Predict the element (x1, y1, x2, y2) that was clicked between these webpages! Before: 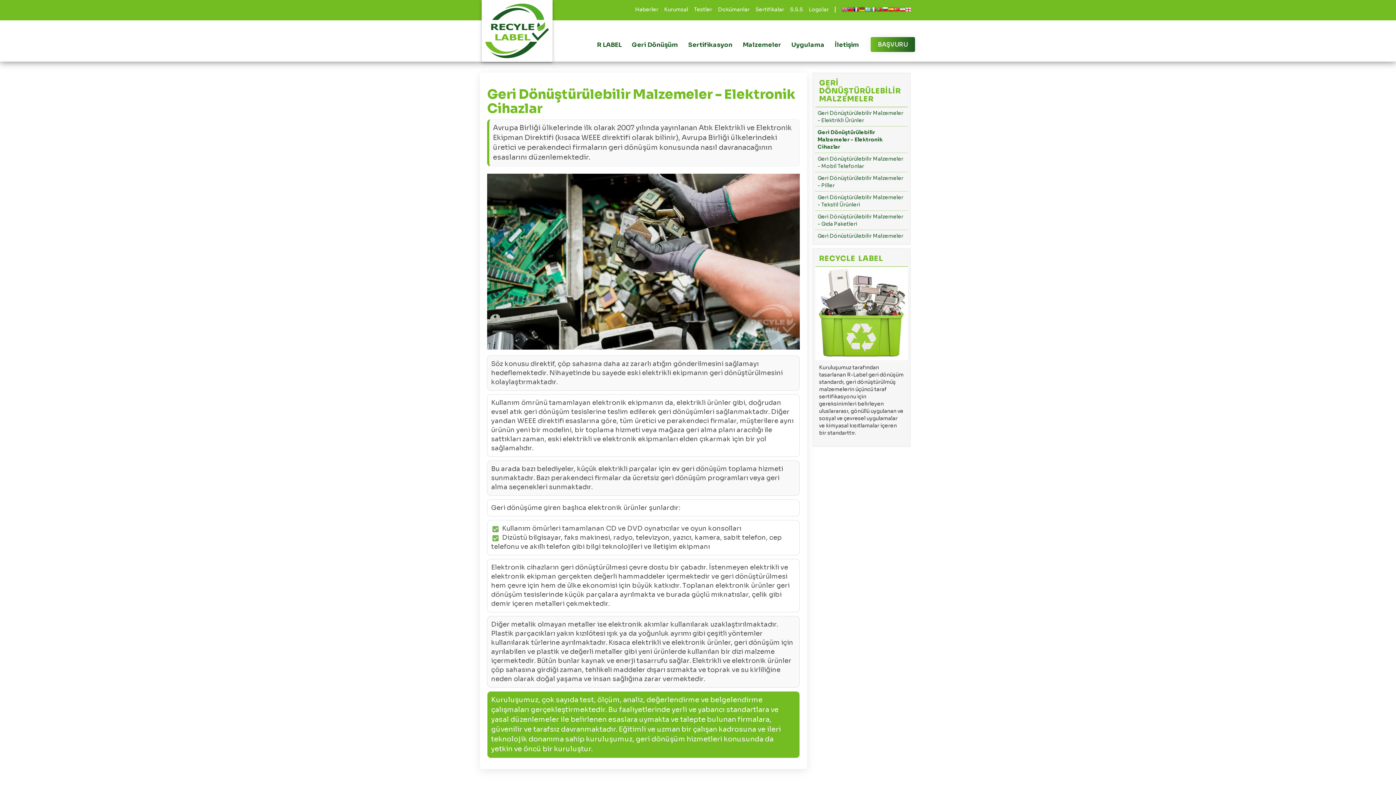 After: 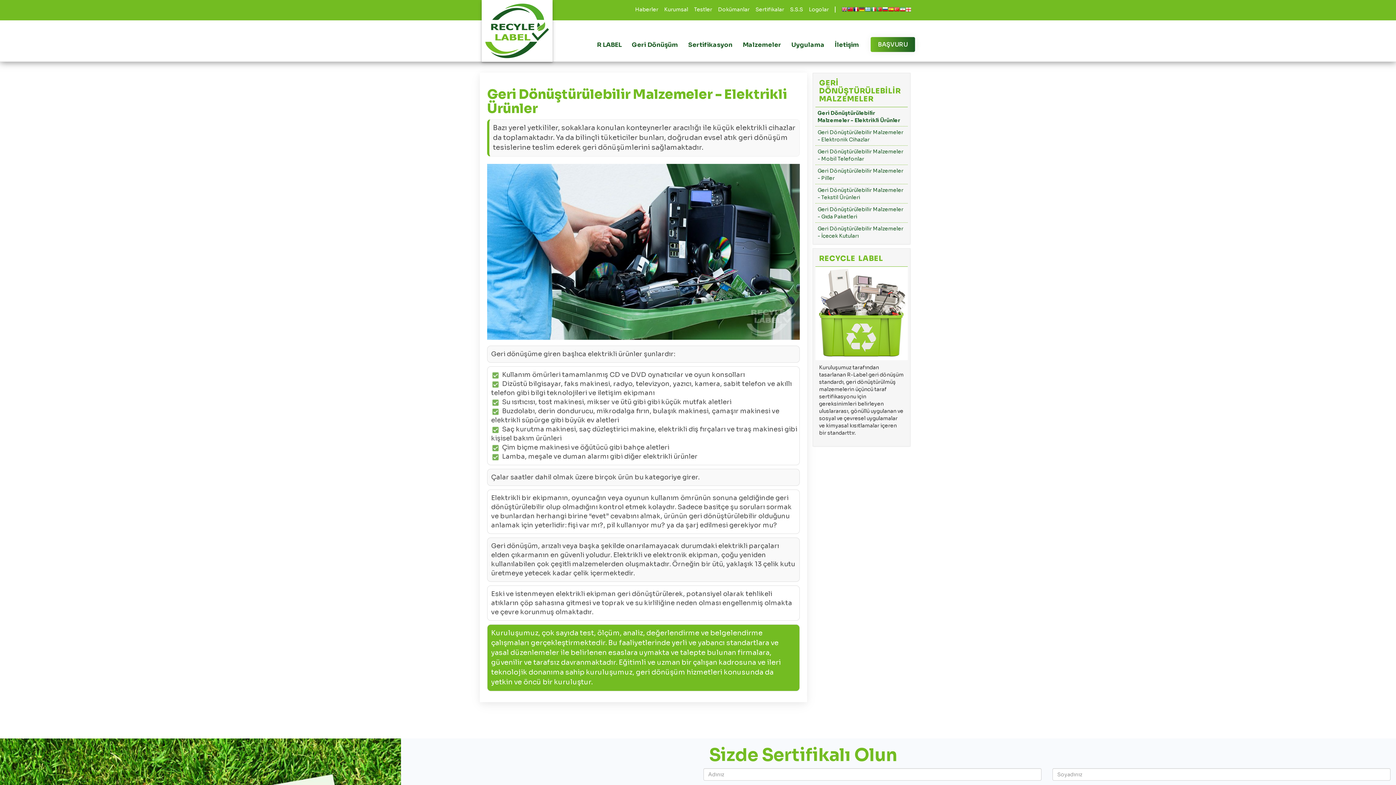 Action: bbox: (815, 107, 908, 126) label: Geri Dönüştürülebilir Malzemeler - Elektrikli Ürünler